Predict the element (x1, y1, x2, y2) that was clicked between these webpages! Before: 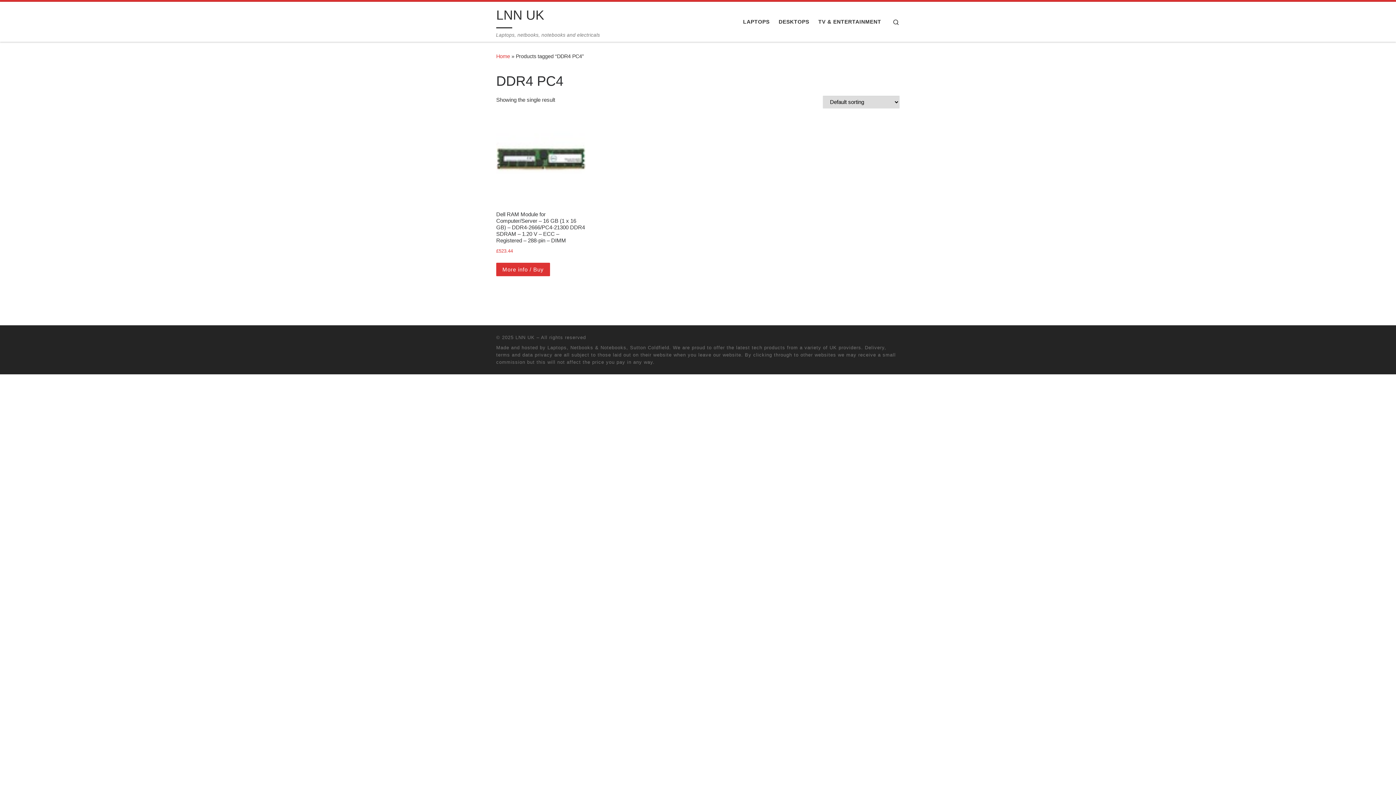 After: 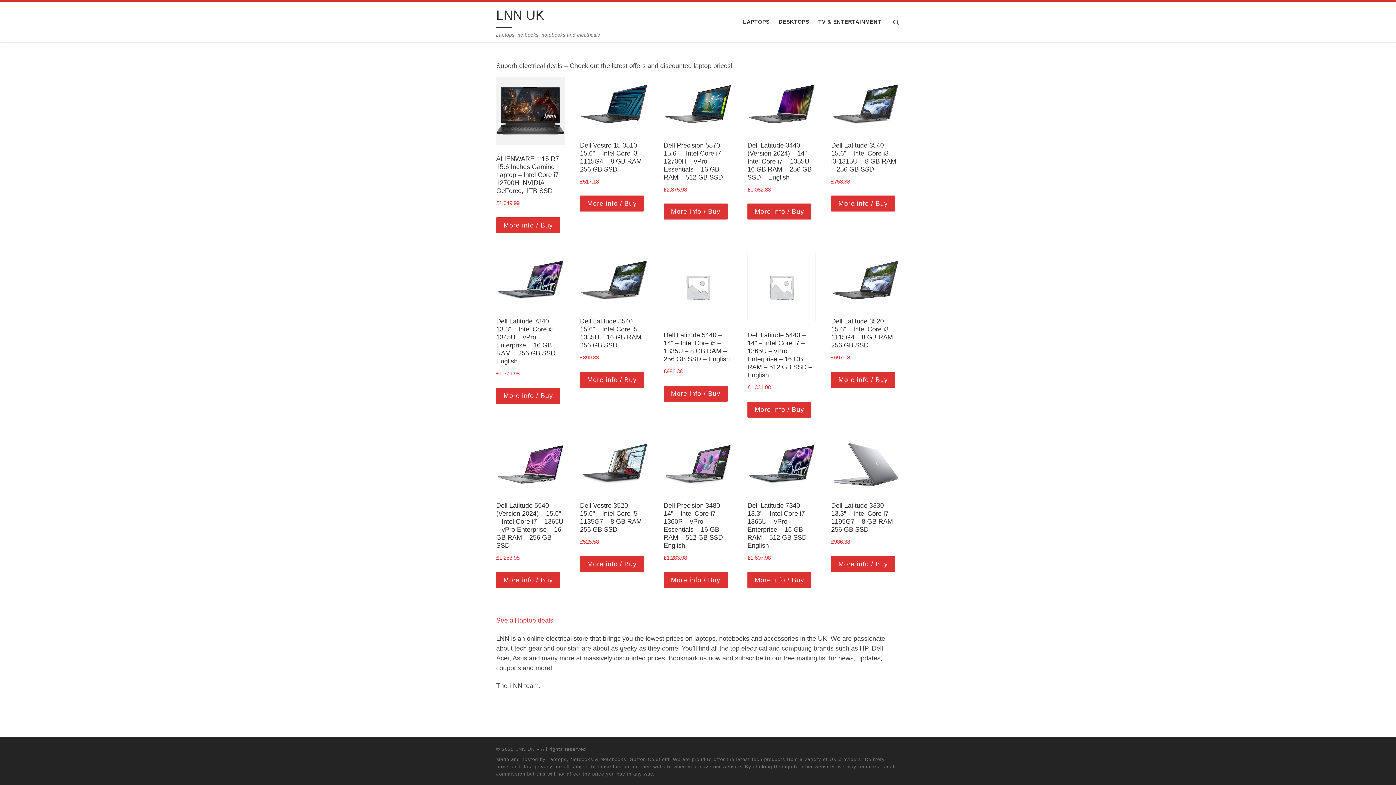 Action: bbox: (496, 5, 544, 28) label: LNN UK